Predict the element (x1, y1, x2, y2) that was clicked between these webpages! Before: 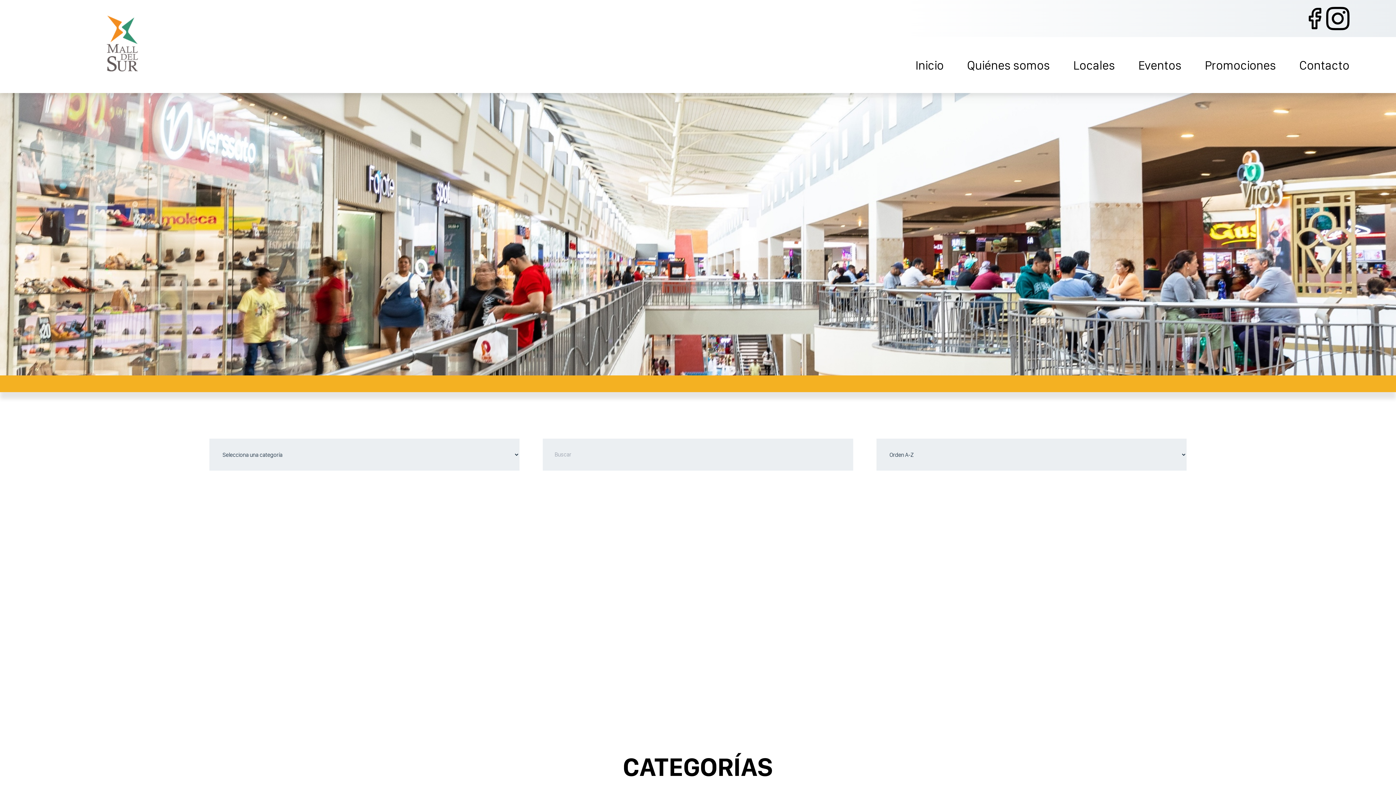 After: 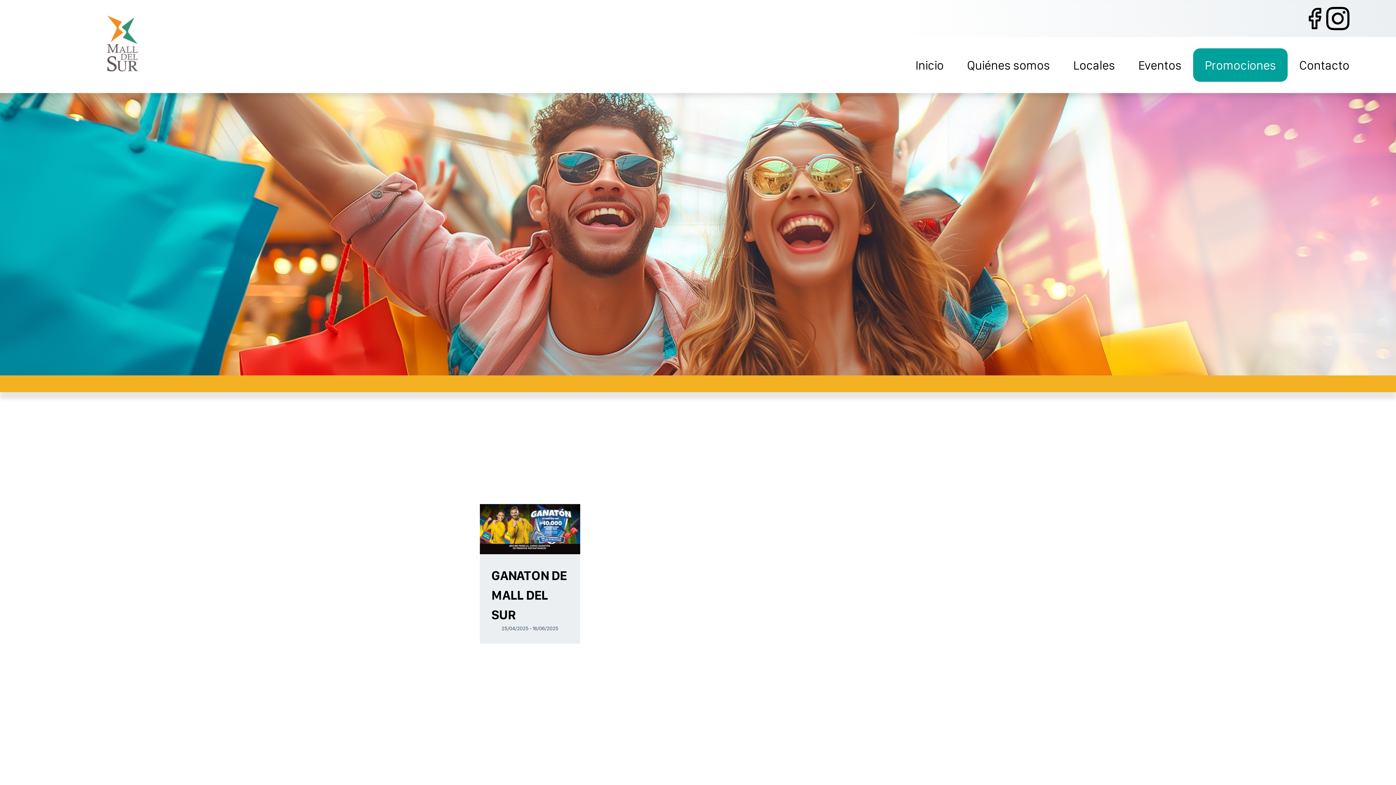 Action: label: Promociones bbox: (1193, 48, 1288, 81)